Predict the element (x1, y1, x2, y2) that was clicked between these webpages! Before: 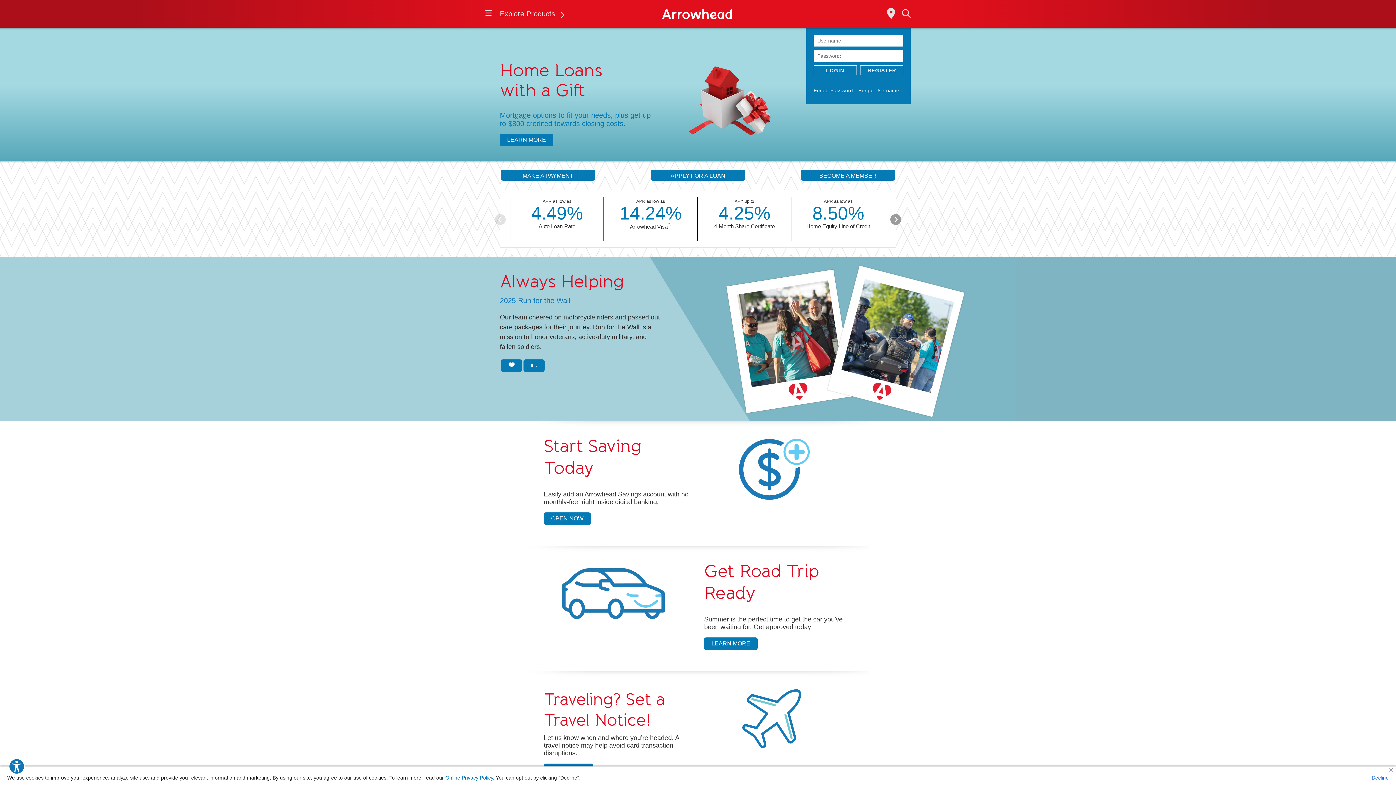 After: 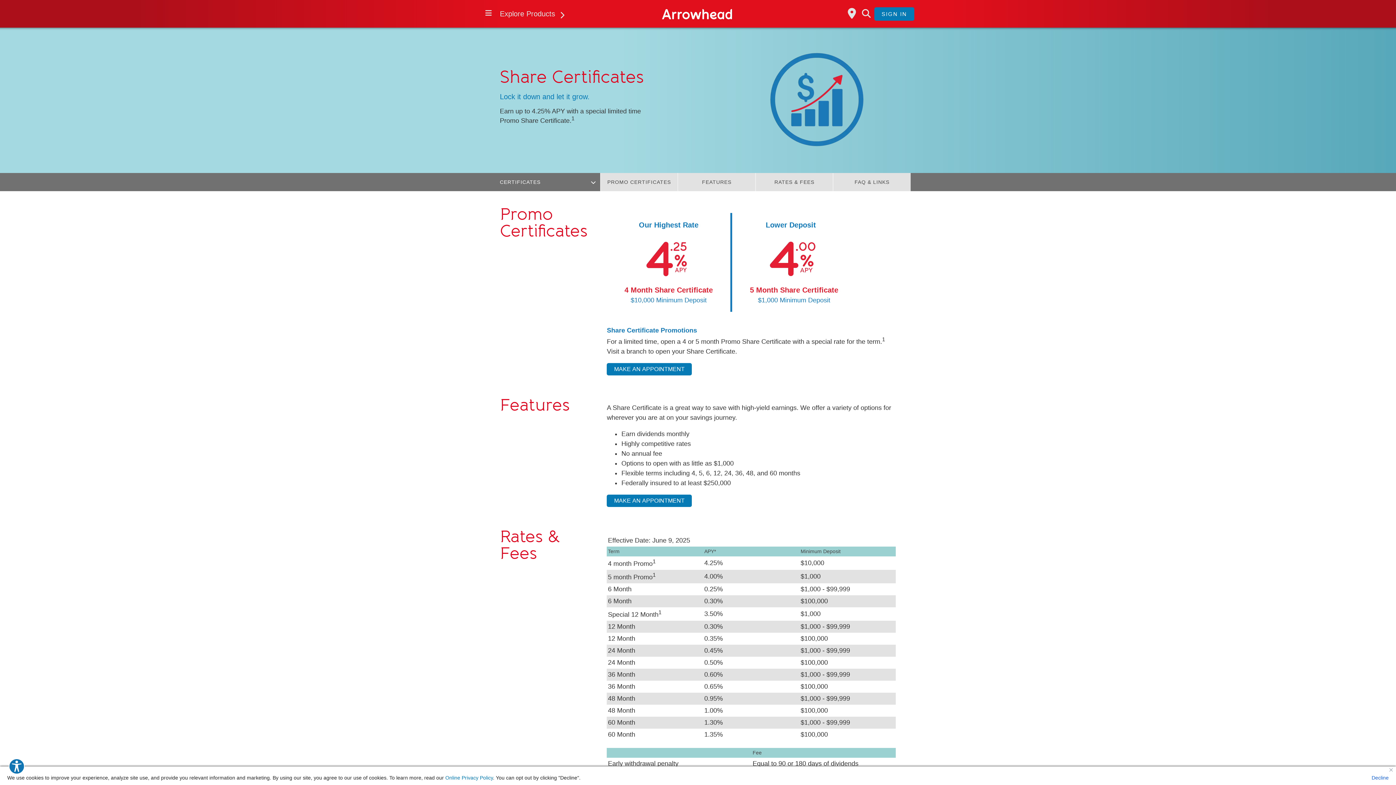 Action: label: 4.25%
click to view Share Certificate rates bbox: (718, 203, 770, 223)